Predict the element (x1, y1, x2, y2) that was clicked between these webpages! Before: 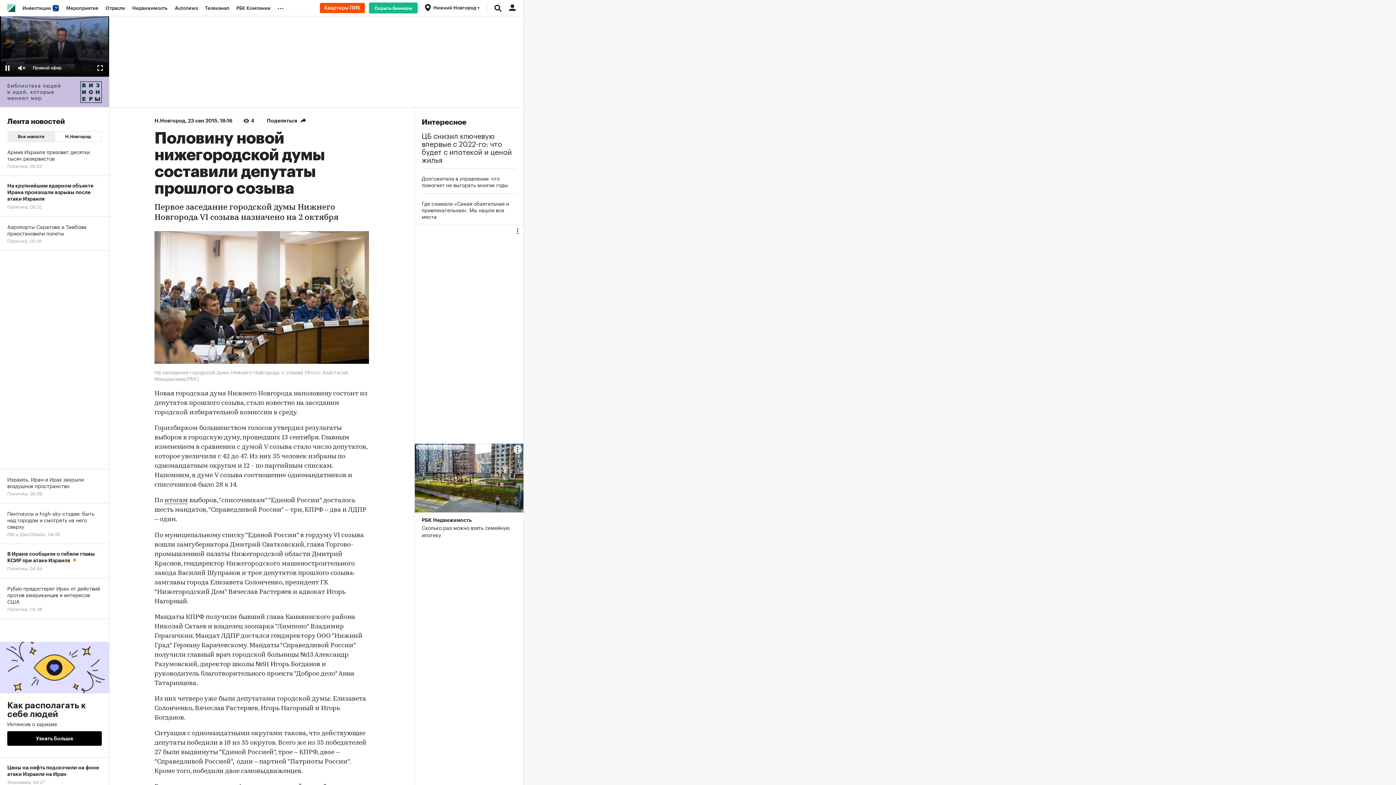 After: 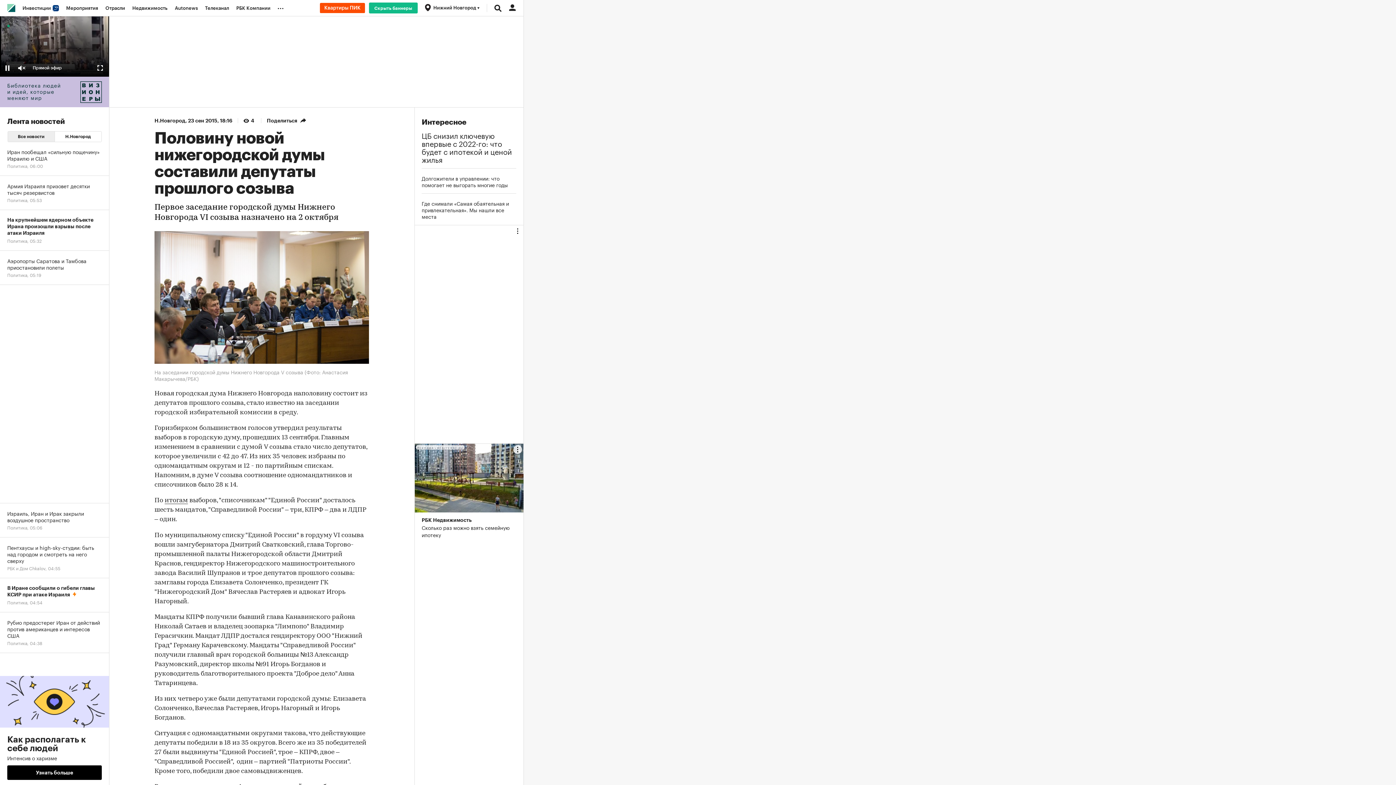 Action: label: РБК Недвижимость
Сколько раз можно взять семейную ипотеку bbox: (414, 444, 523, 538)